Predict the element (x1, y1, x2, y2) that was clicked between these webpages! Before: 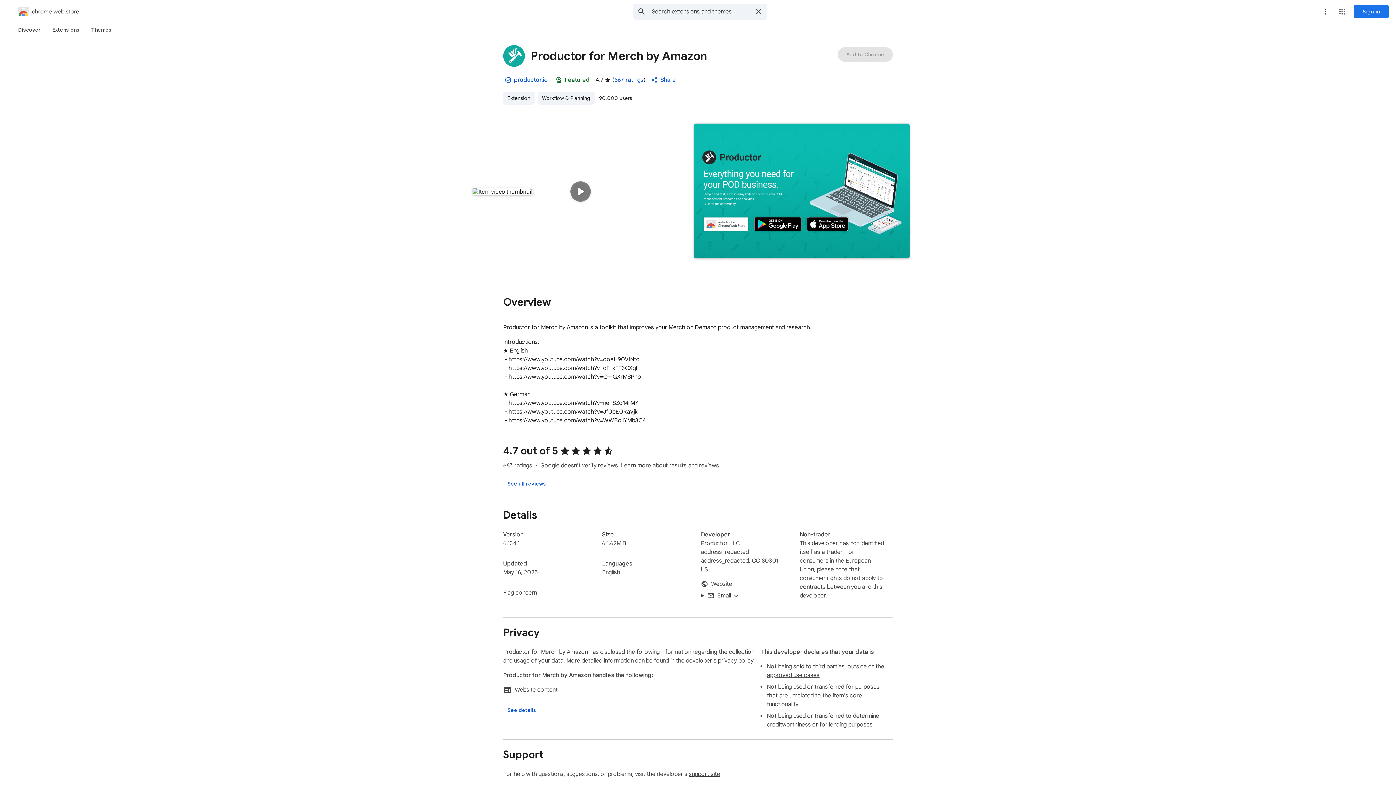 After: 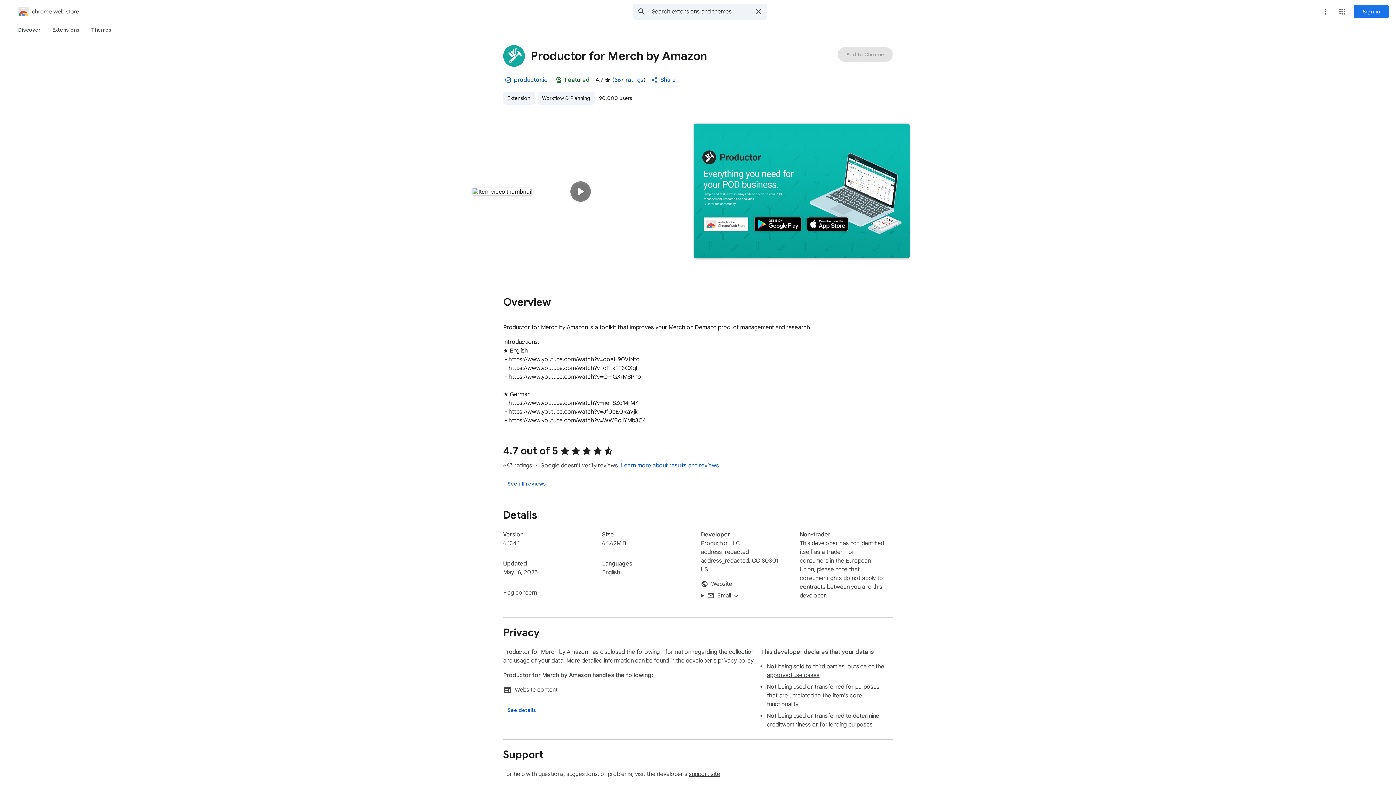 Action: bbox: (621, 462, 720, 469) label: Learn more about results and reviews.